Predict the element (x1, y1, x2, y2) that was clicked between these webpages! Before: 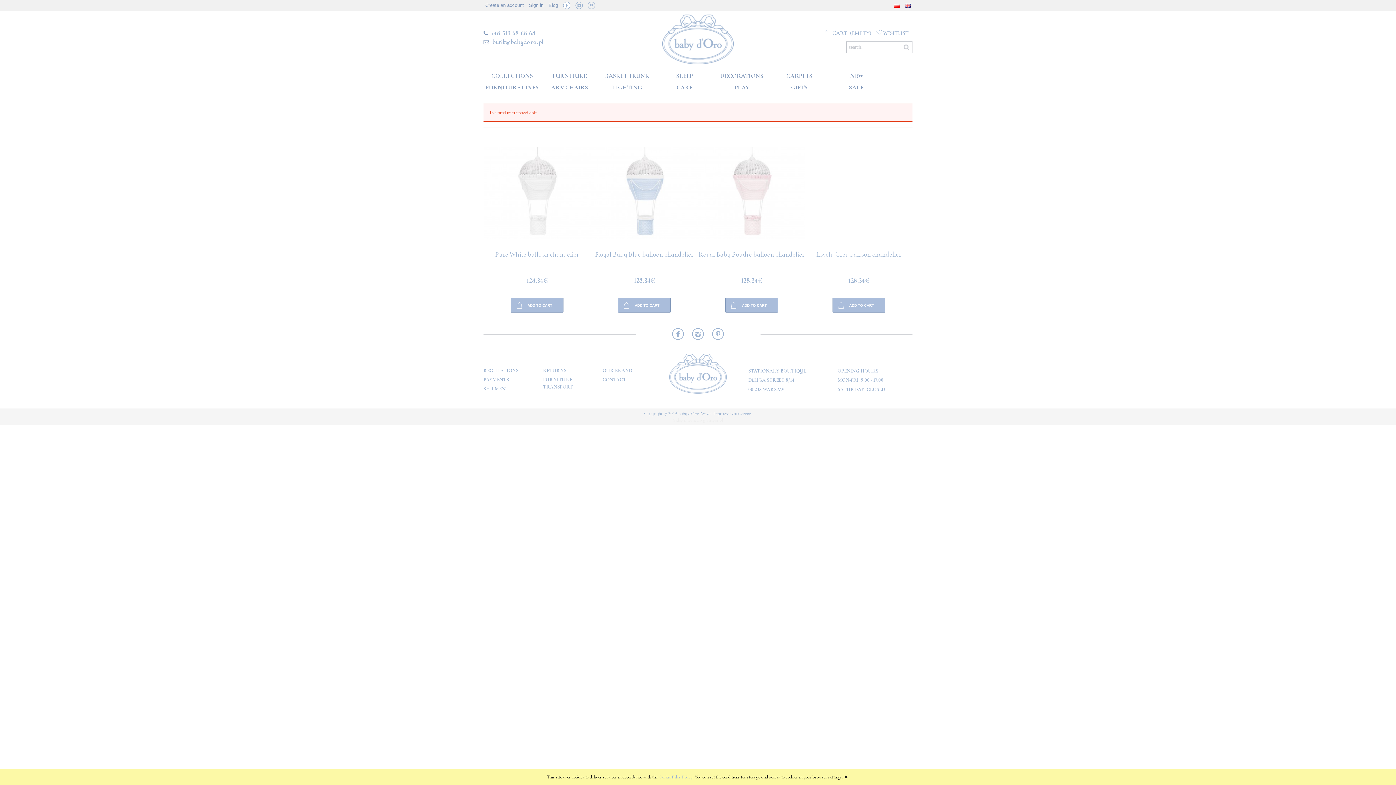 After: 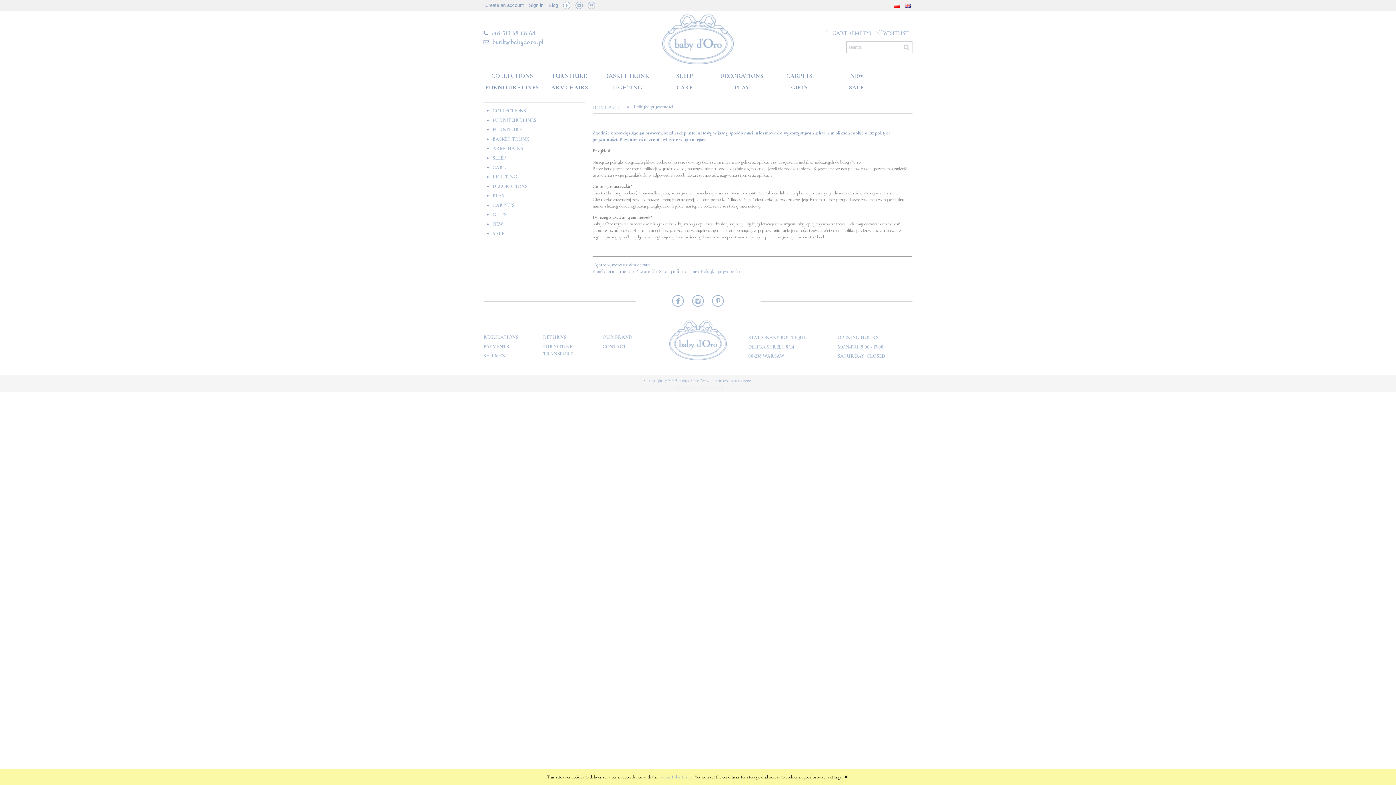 Action: bbox: (658, 774, 692, 780) label: Cookie Files Policy